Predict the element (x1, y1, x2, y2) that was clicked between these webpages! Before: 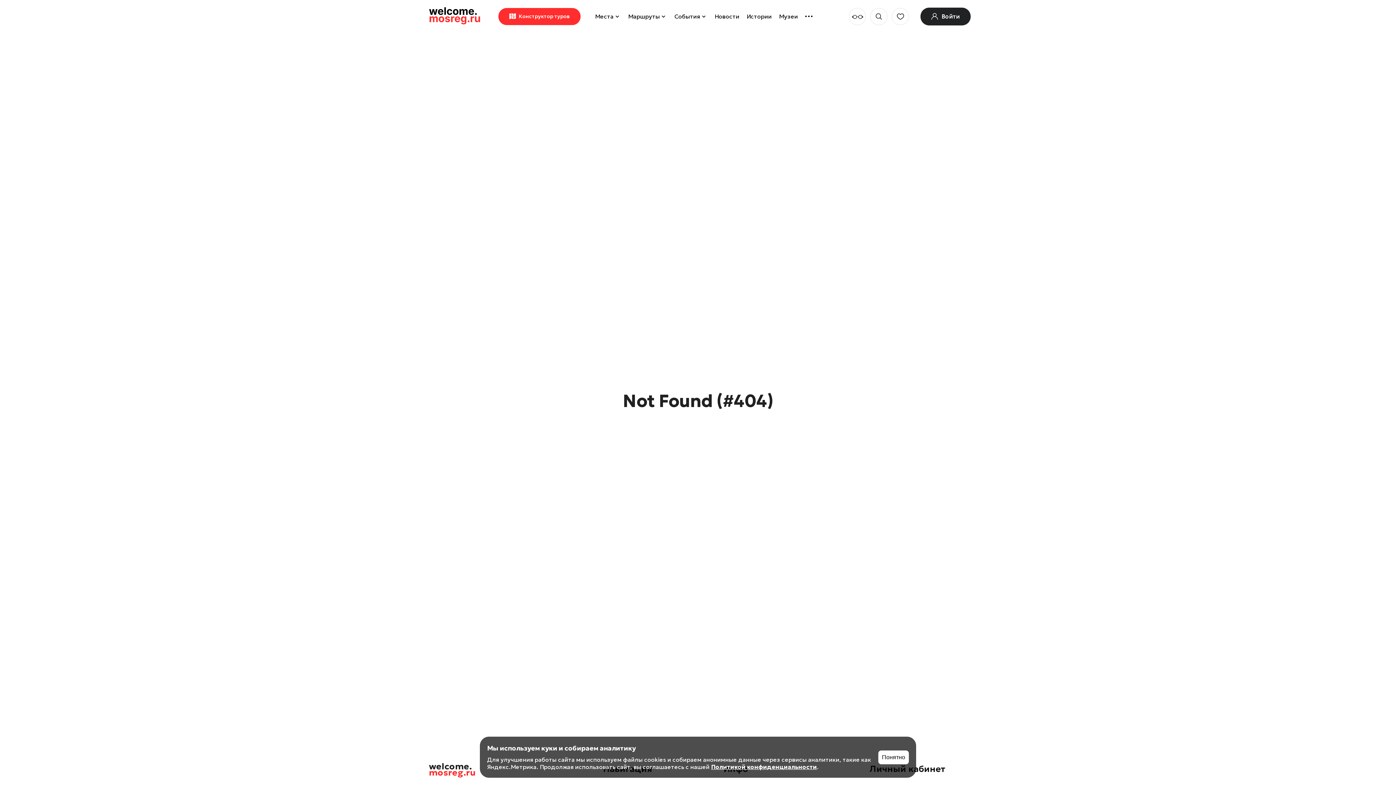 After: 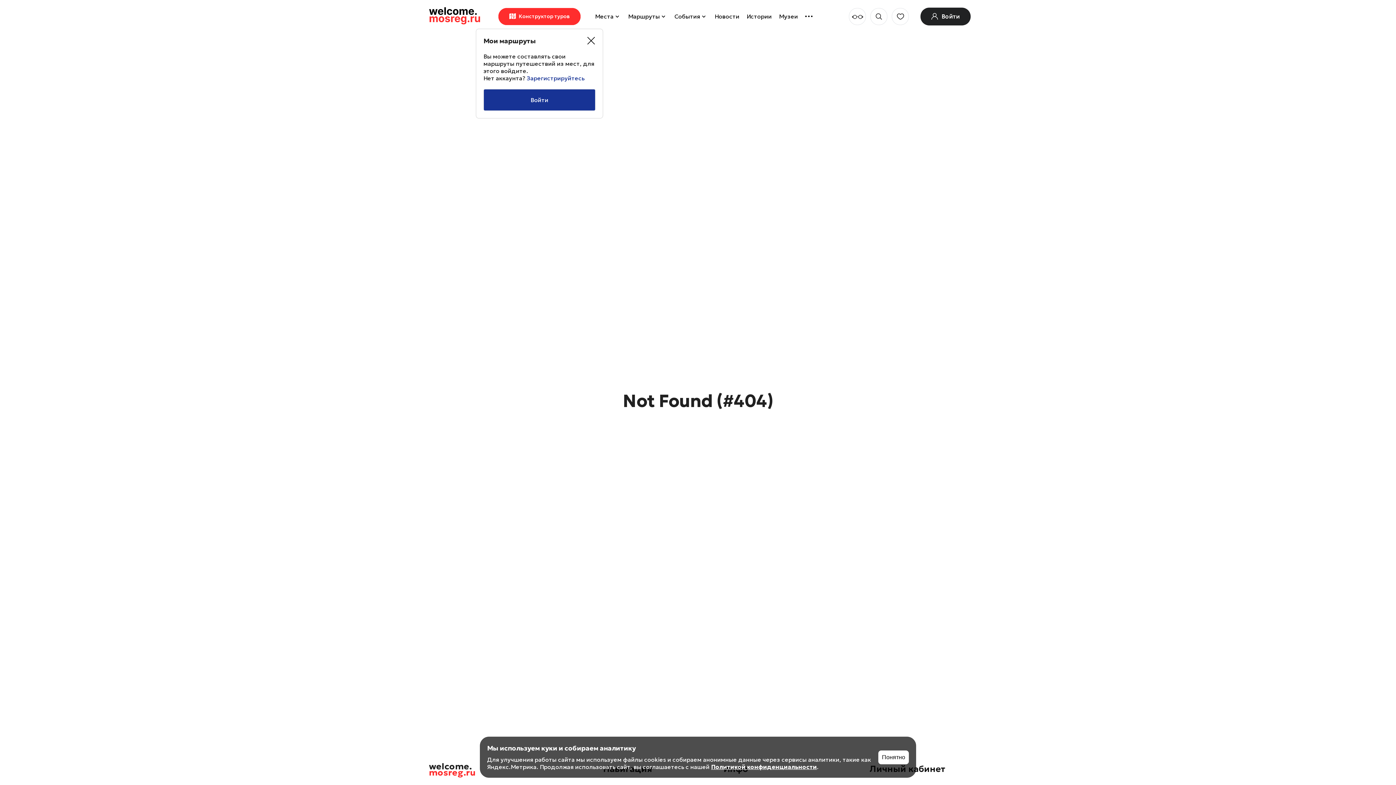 Action: bbox: (498, 7, 580, 24) label: Конструктор туров